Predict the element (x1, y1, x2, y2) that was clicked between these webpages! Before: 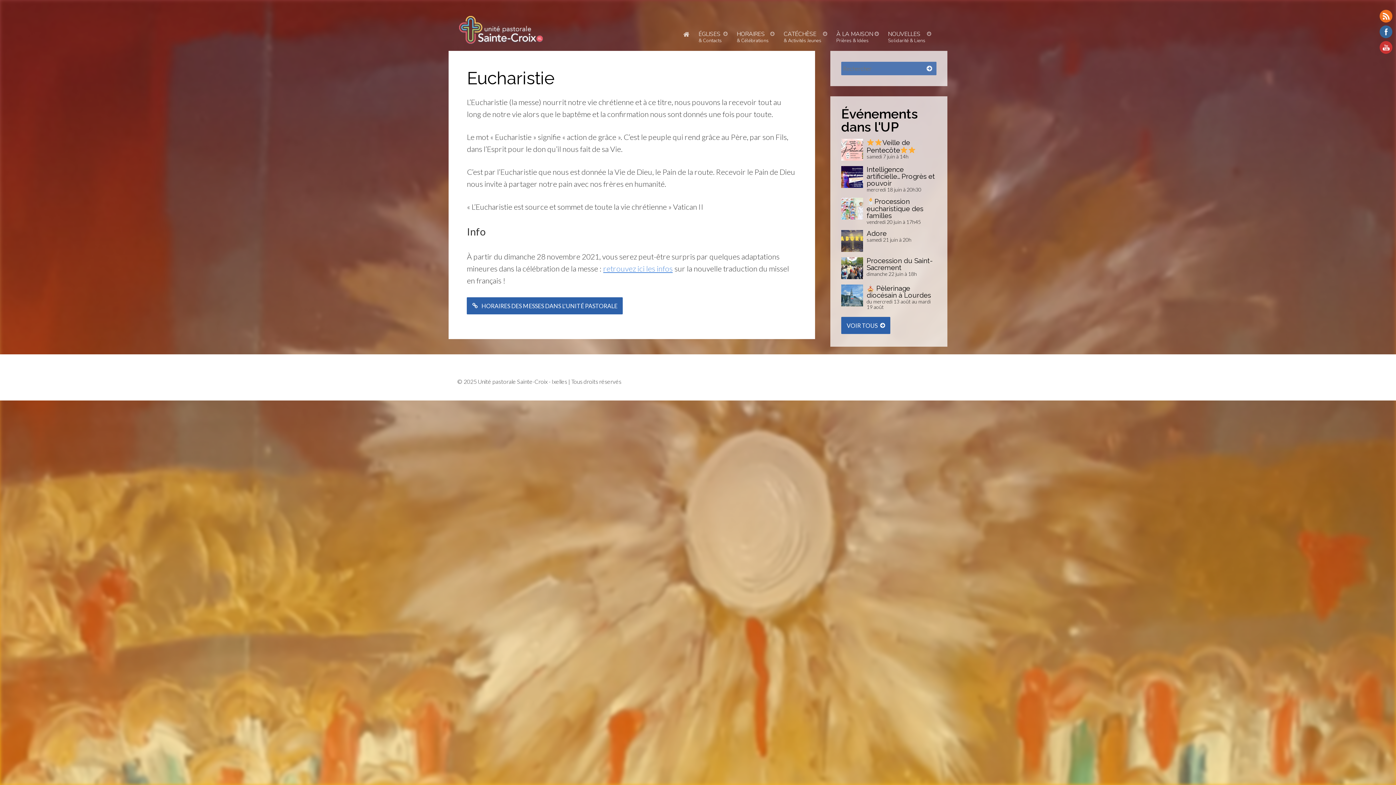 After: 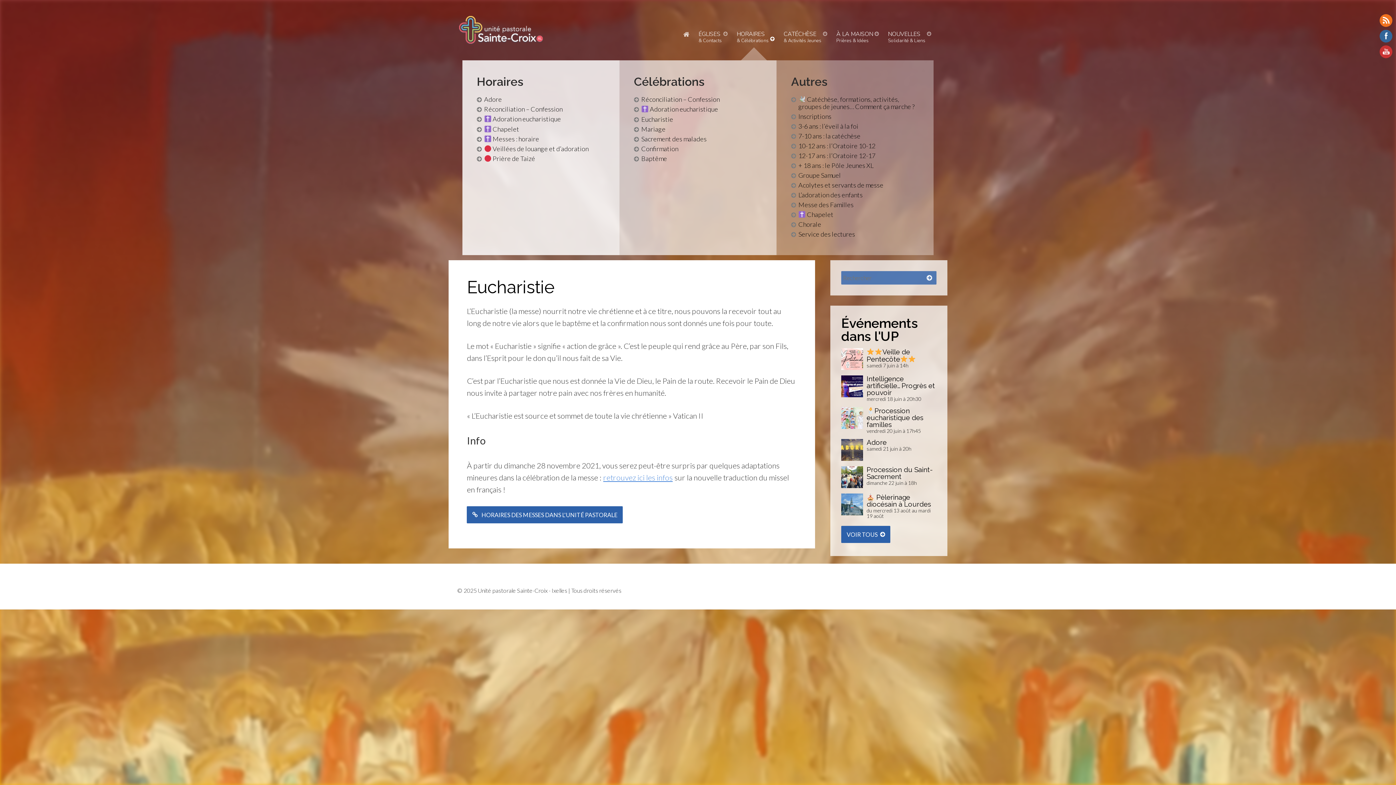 Action: bbox: (736, 31, 774, 44) label: HORAIRES
& Célébrations